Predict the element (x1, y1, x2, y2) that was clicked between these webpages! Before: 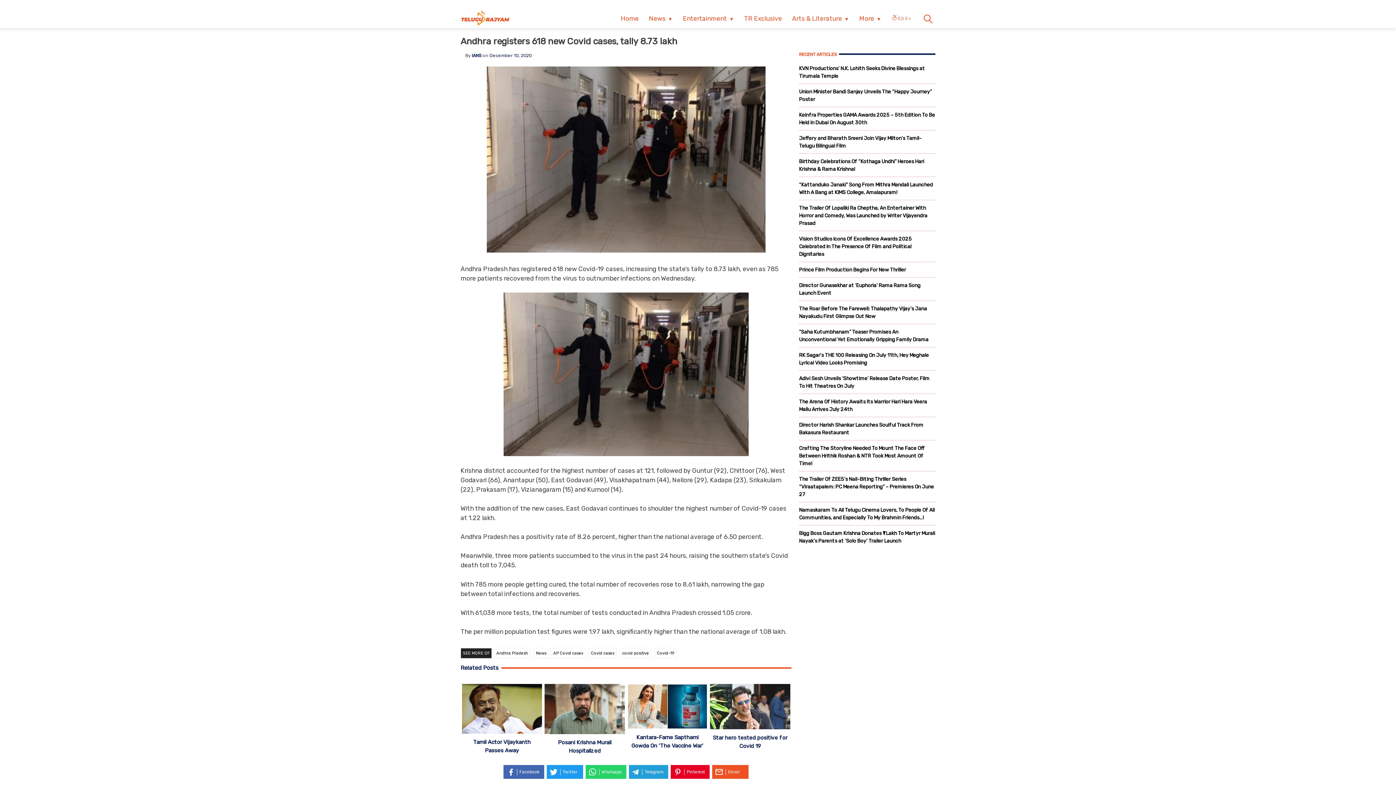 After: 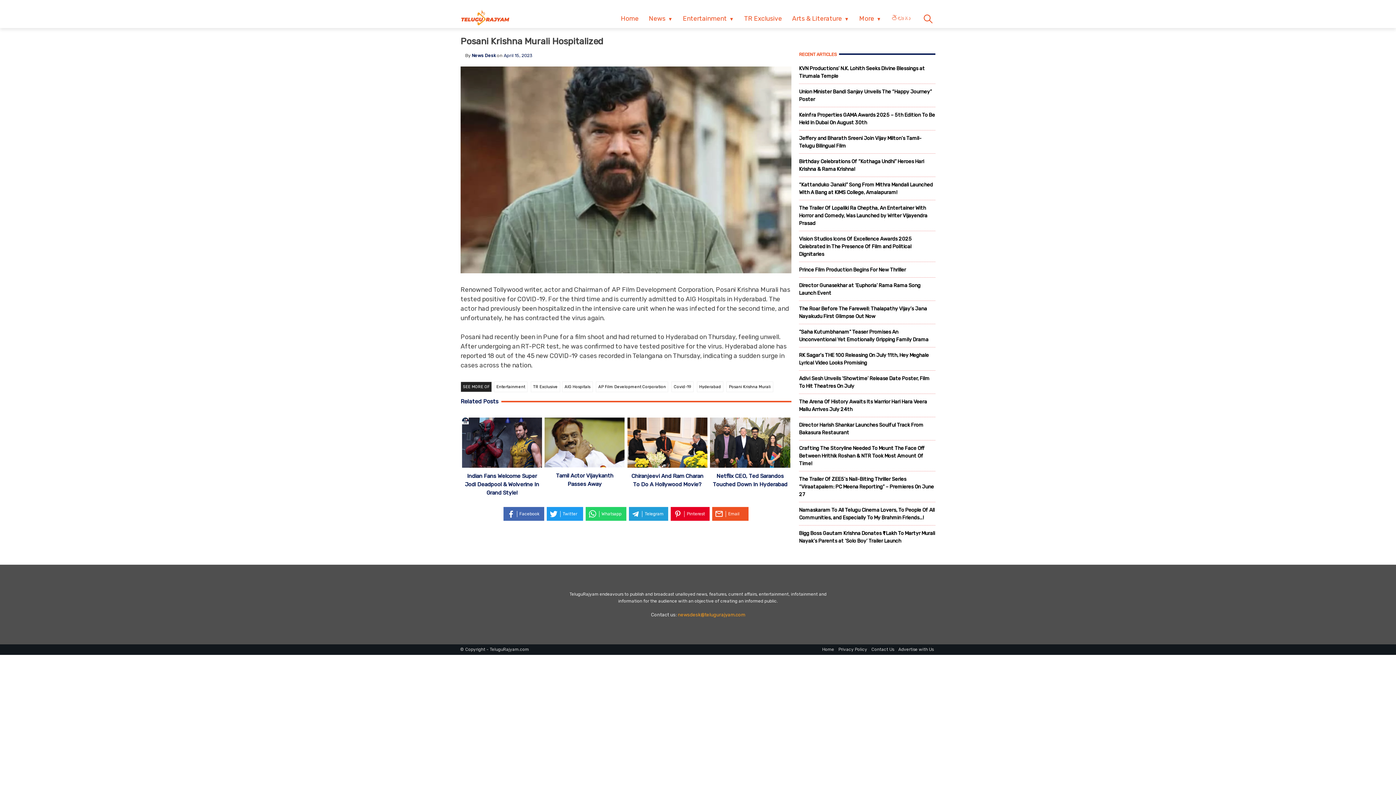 Action: bbox: (544, 684, 624, 736)